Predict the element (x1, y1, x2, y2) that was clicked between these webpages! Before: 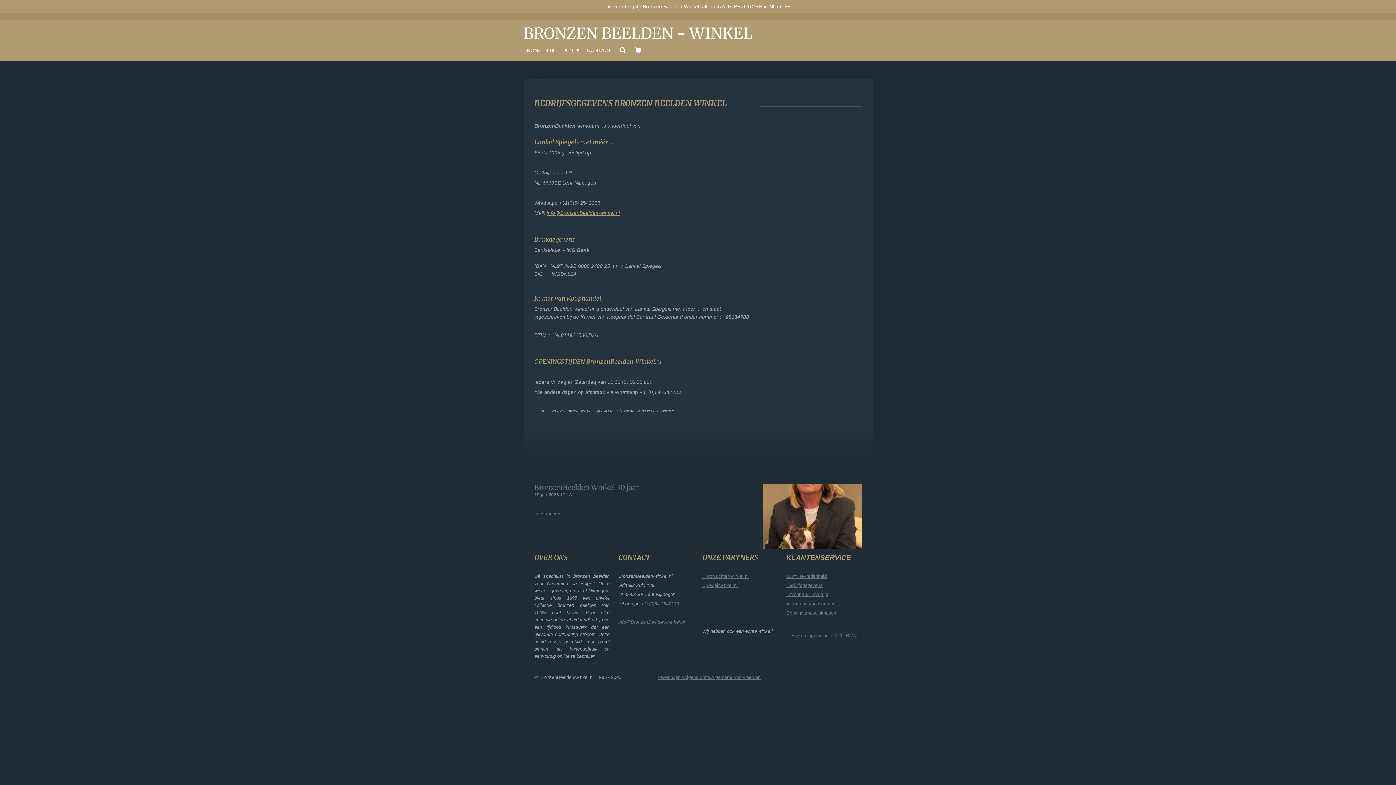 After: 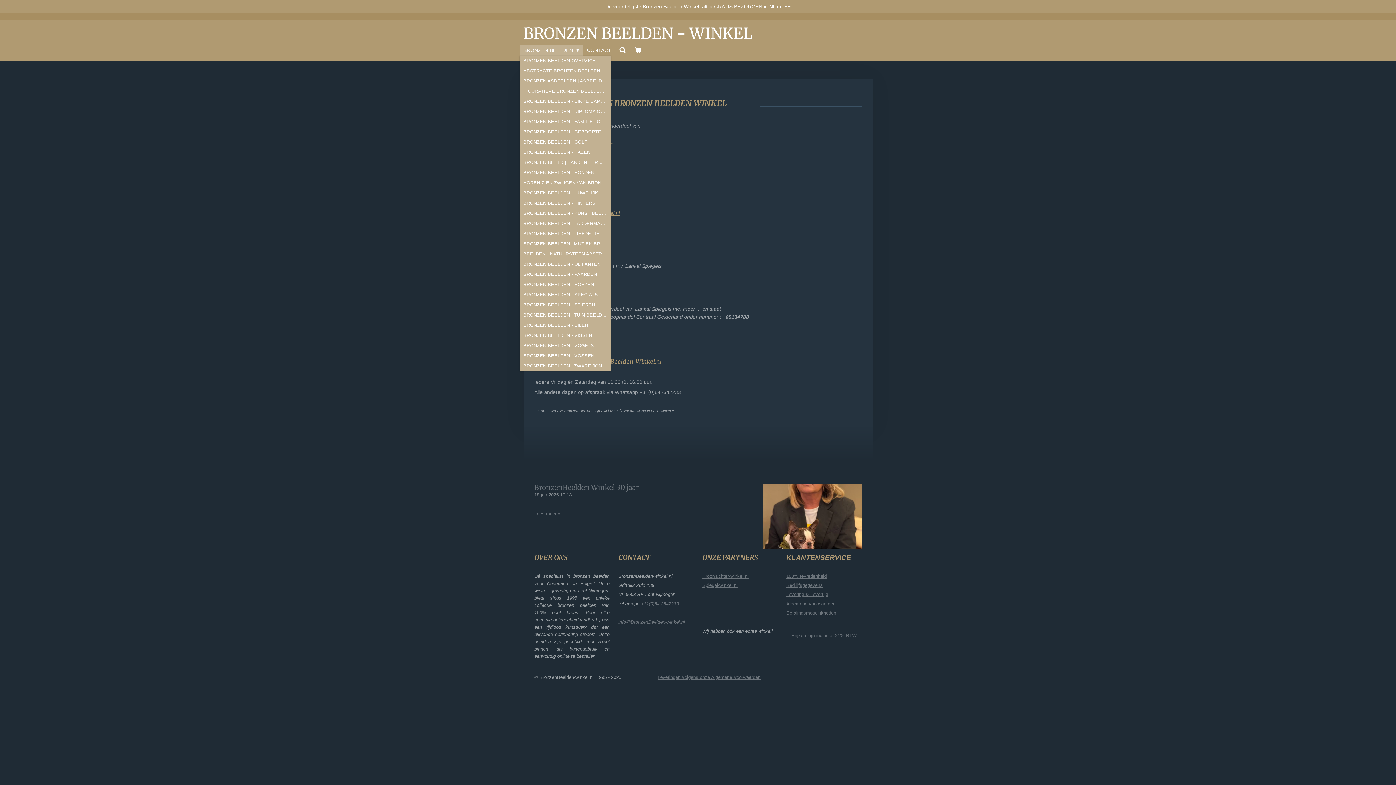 Action: bbox: (519, 44, 583, 55) label: BRONZEN BEELDEN 